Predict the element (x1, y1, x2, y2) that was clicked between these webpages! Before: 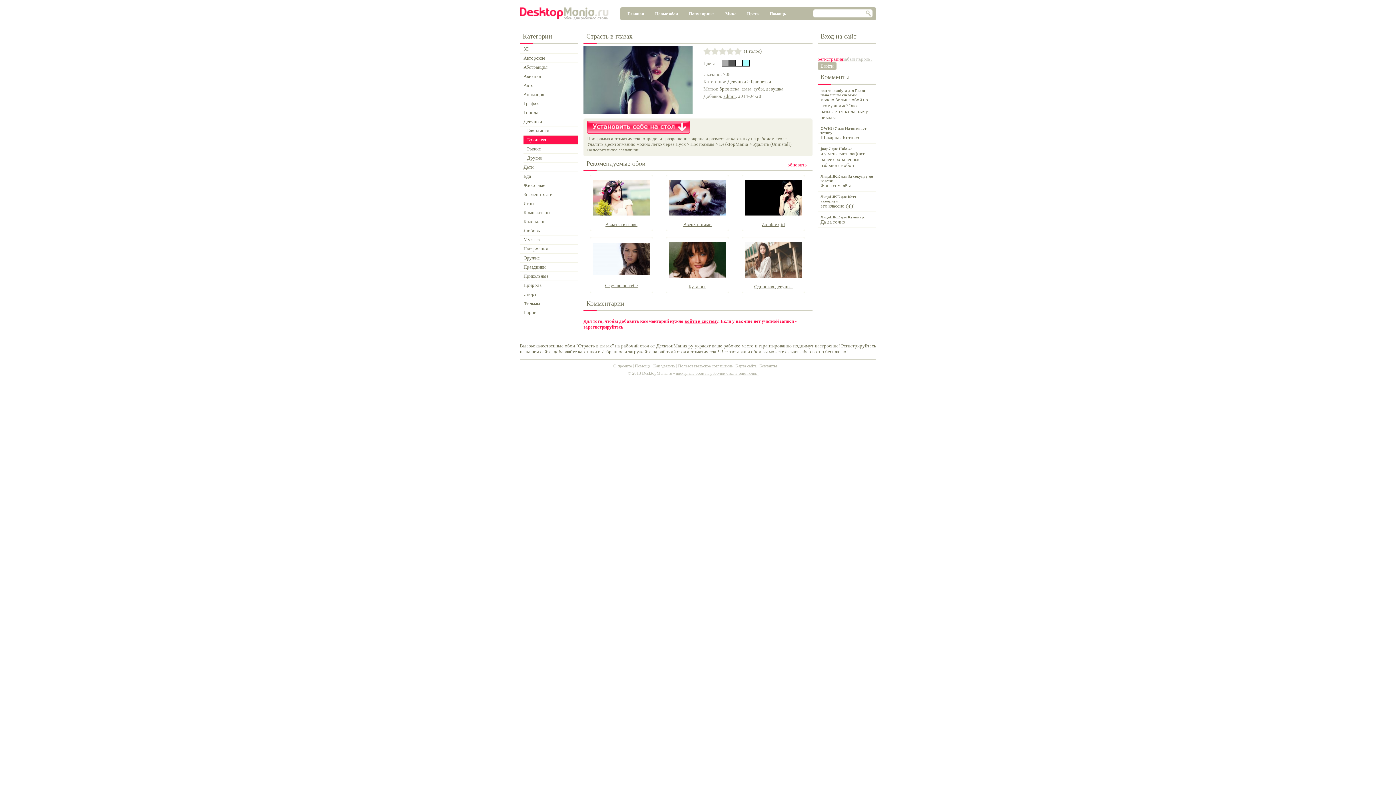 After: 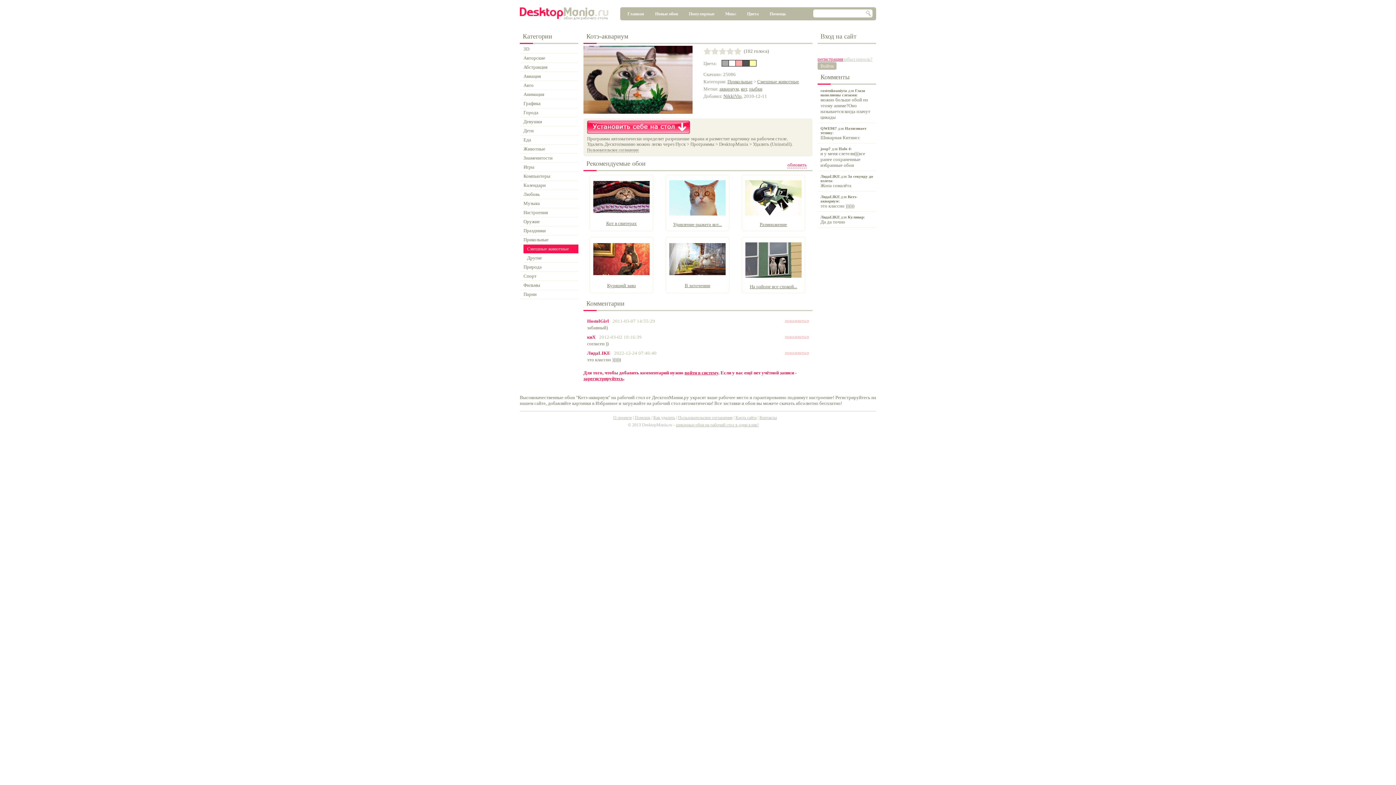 Action: bbox: (817, 191, 876, 212) label: ЛидаLIKE для Котэ-аквариум:
это классно ))))))